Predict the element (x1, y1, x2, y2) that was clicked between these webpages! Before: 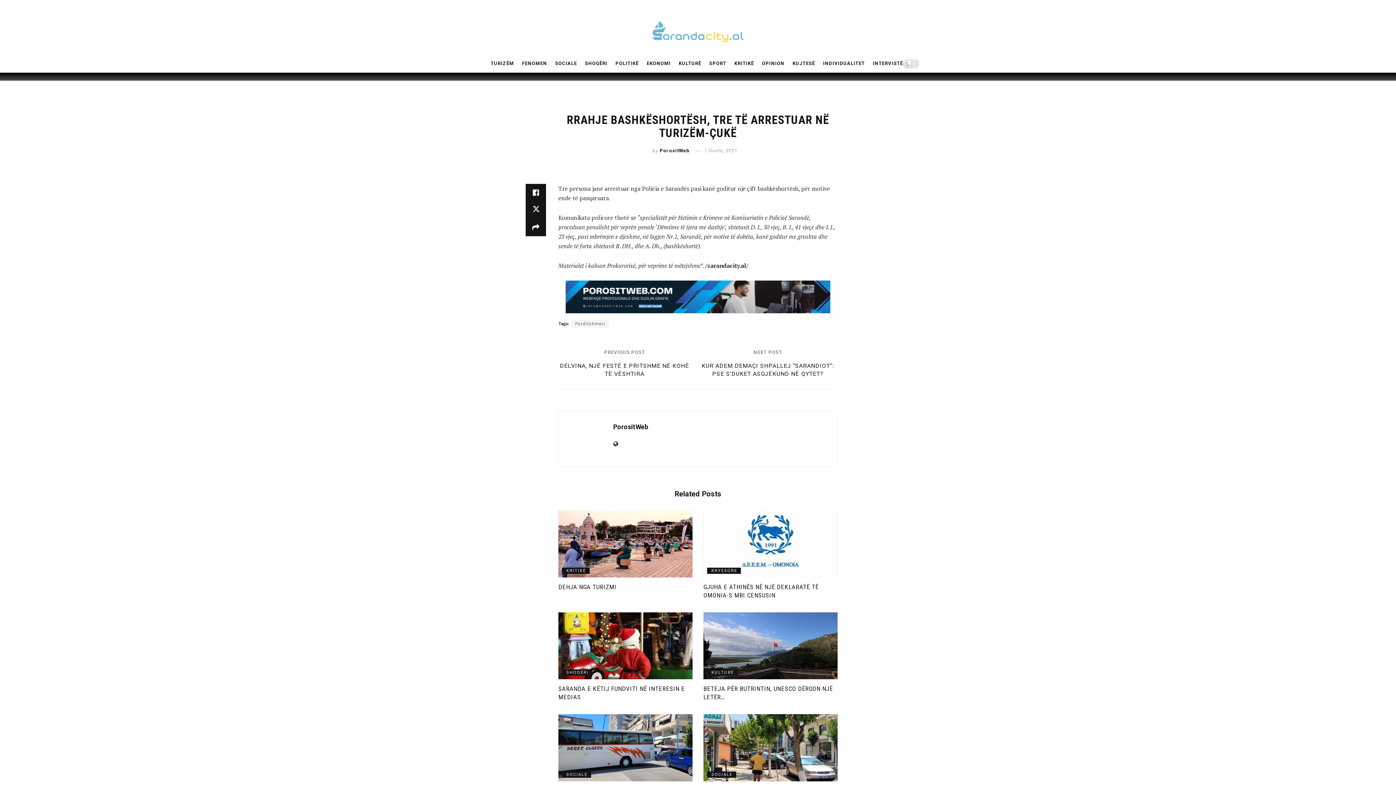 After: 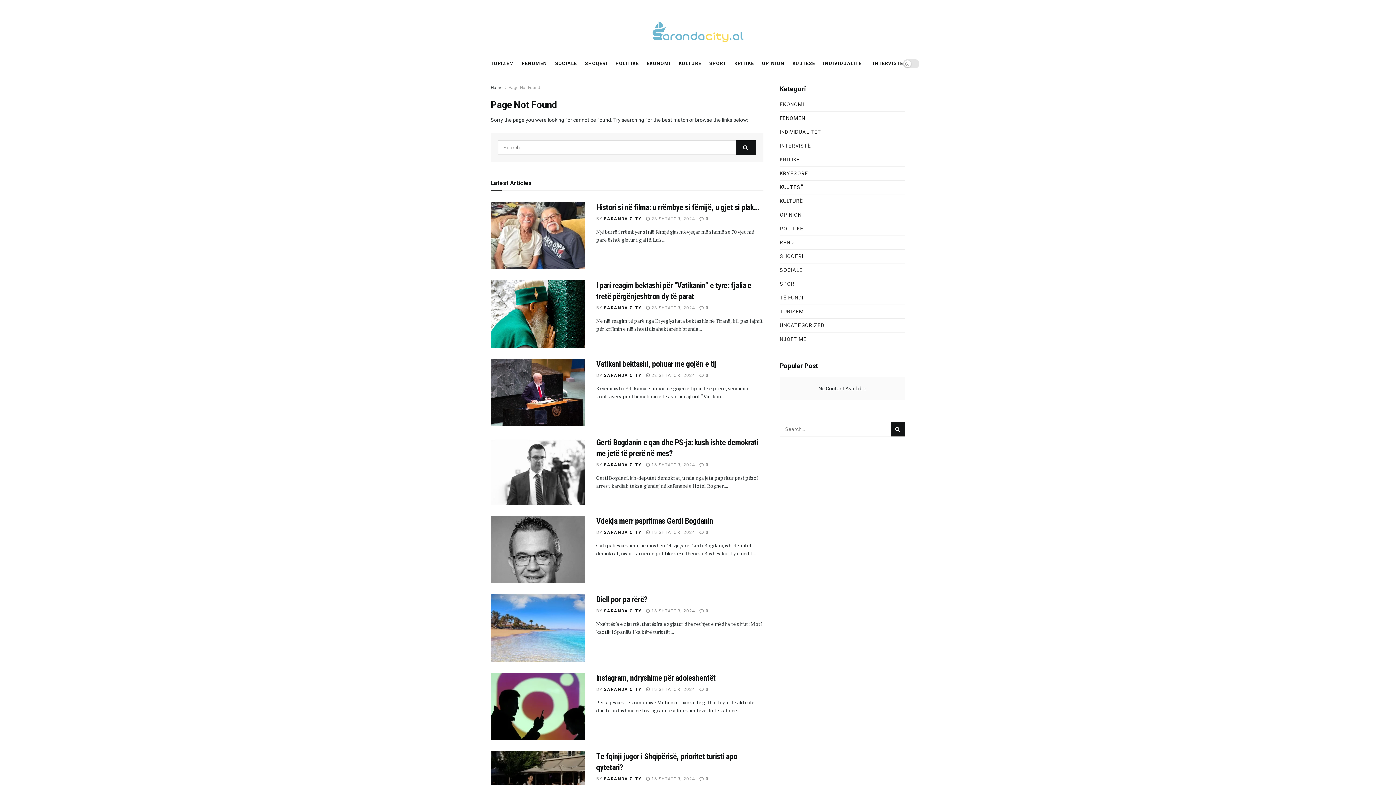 Action: bbox: (659, 148, 690, 153) label: PorositWeb